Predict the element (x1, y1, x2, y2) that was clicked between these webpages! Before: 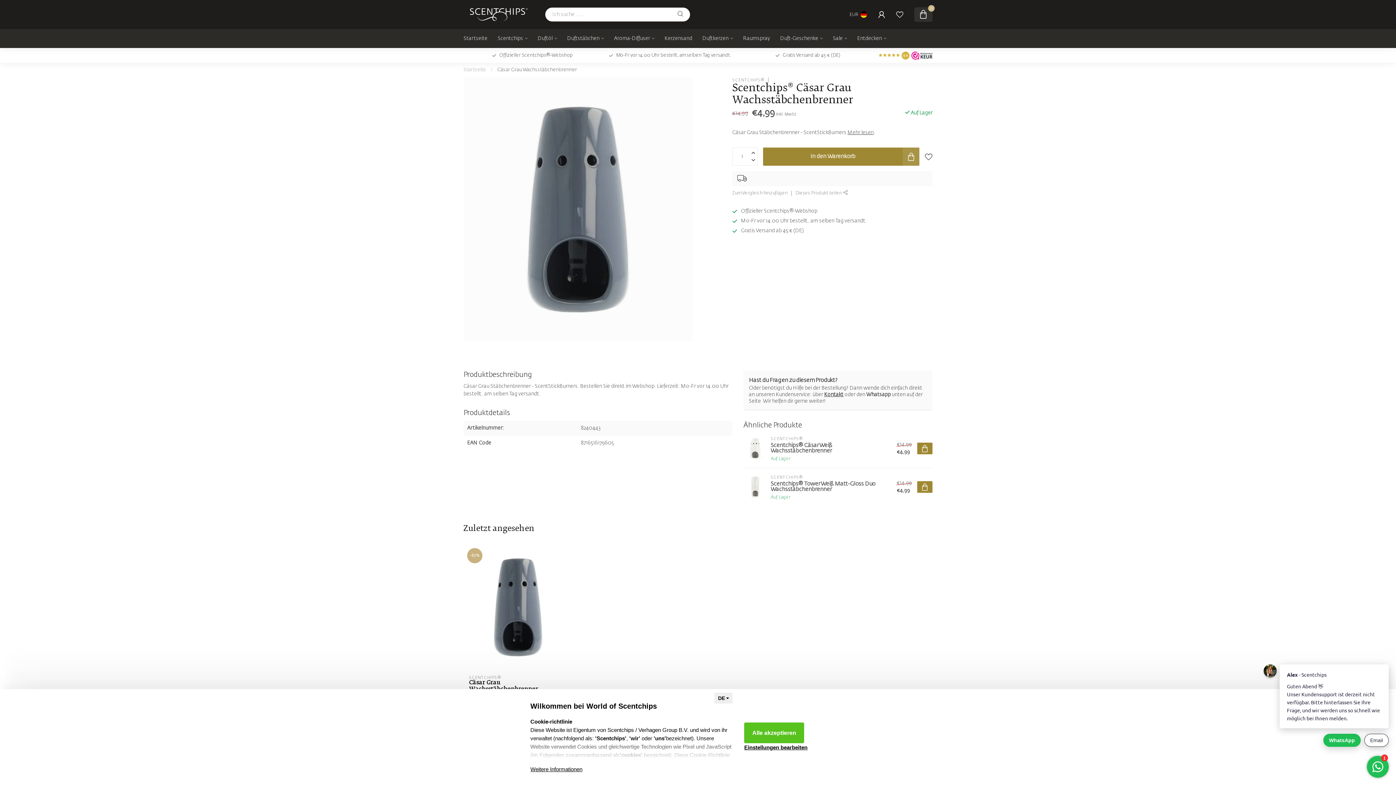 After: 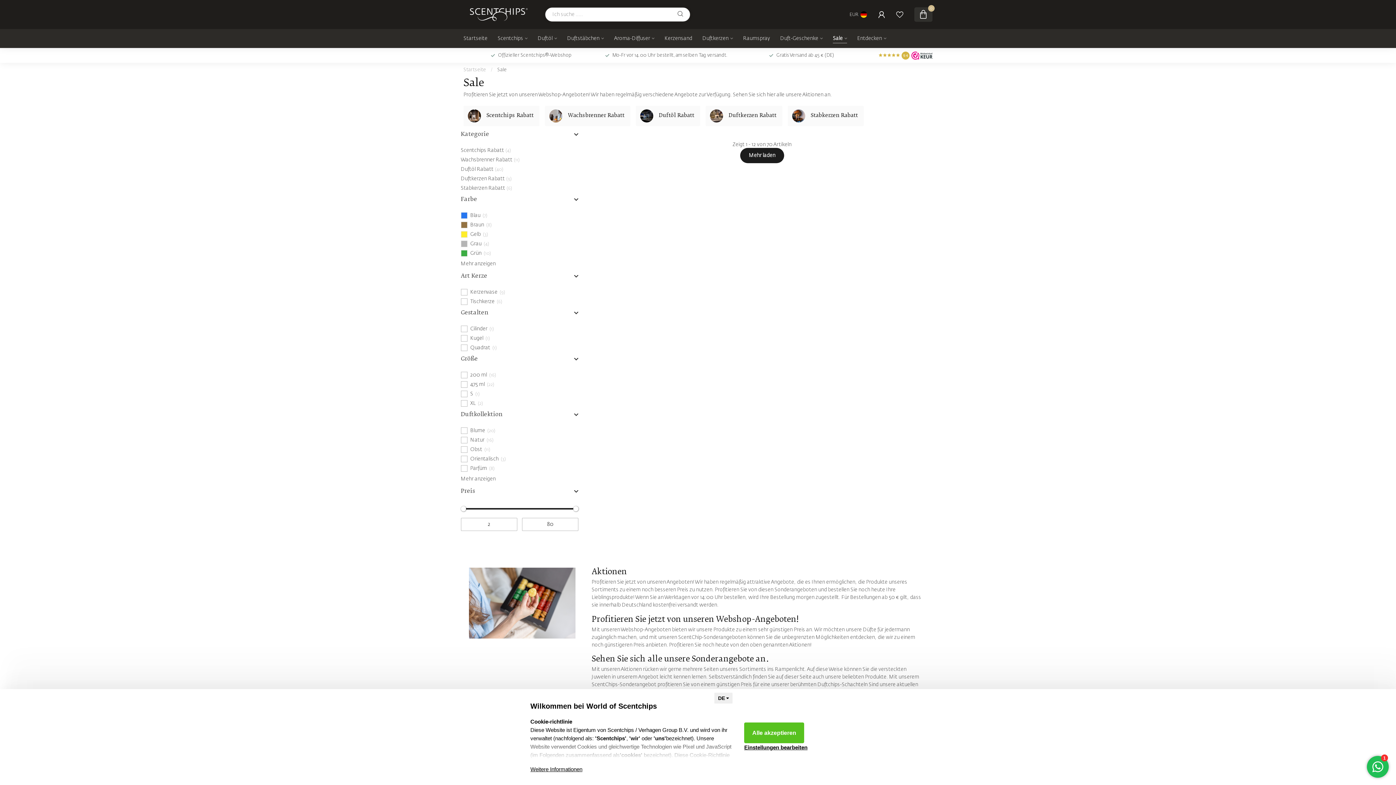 Action: bbox: (833, 29, 847, 48) label: Sale